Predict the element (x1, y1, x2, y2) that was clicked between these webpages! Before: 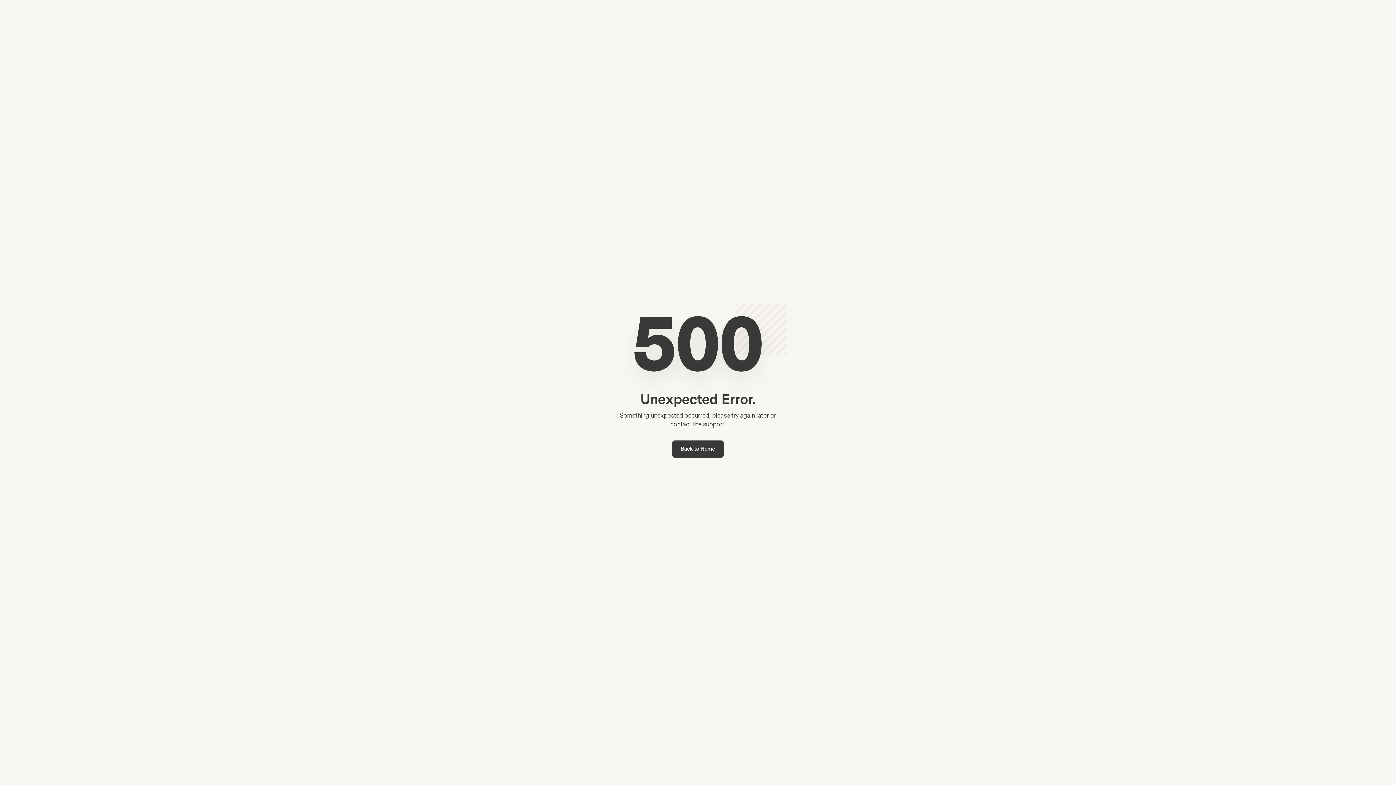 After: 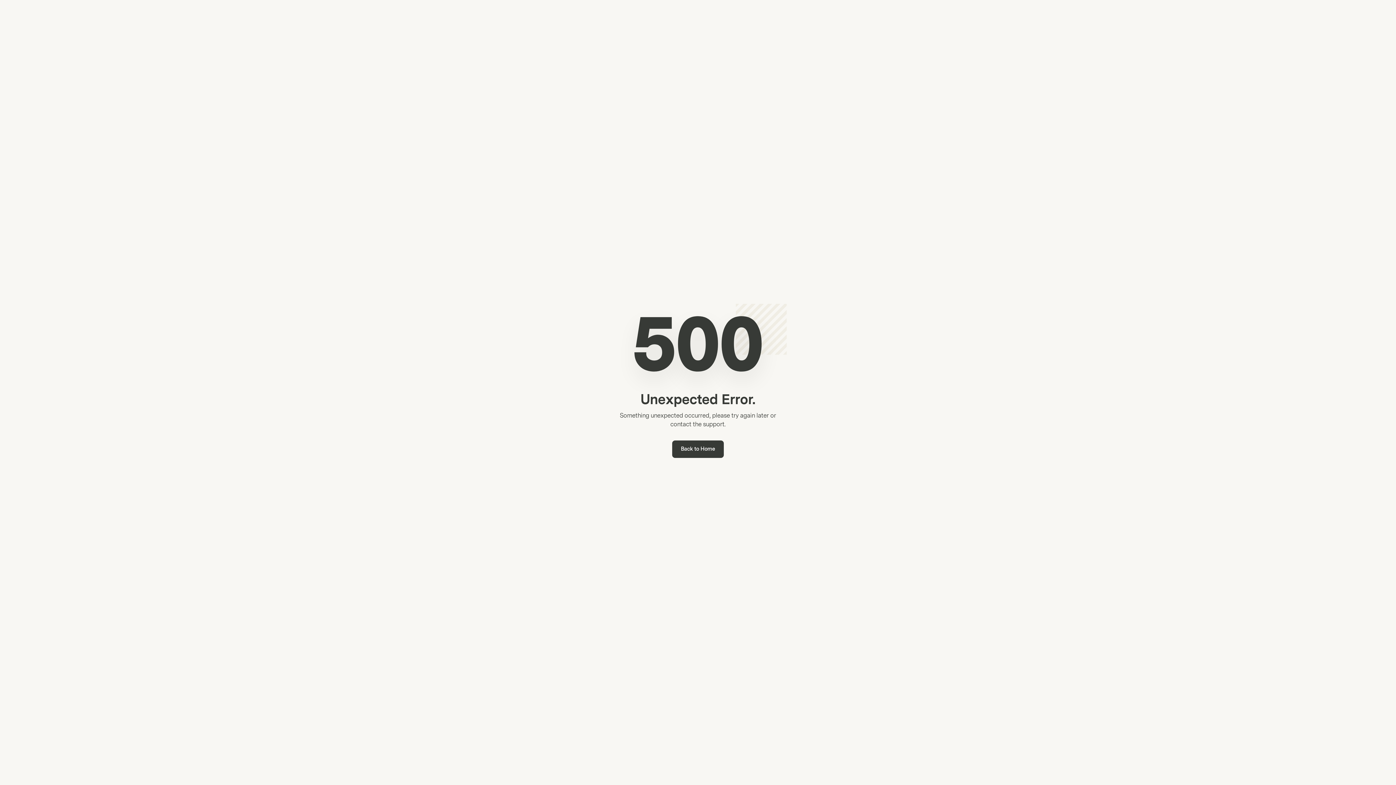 Action: bbox: (672, 440, 724, 458) label: Back to Home